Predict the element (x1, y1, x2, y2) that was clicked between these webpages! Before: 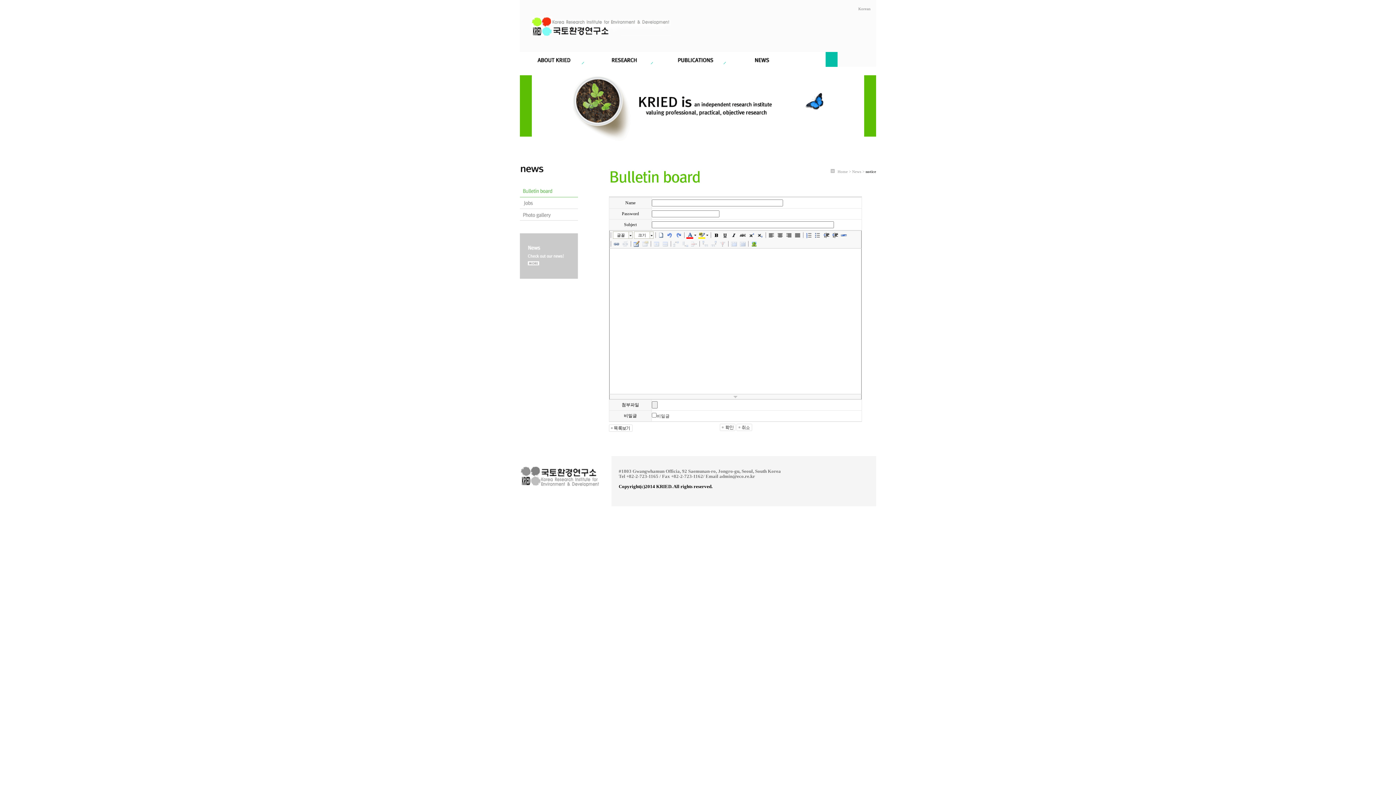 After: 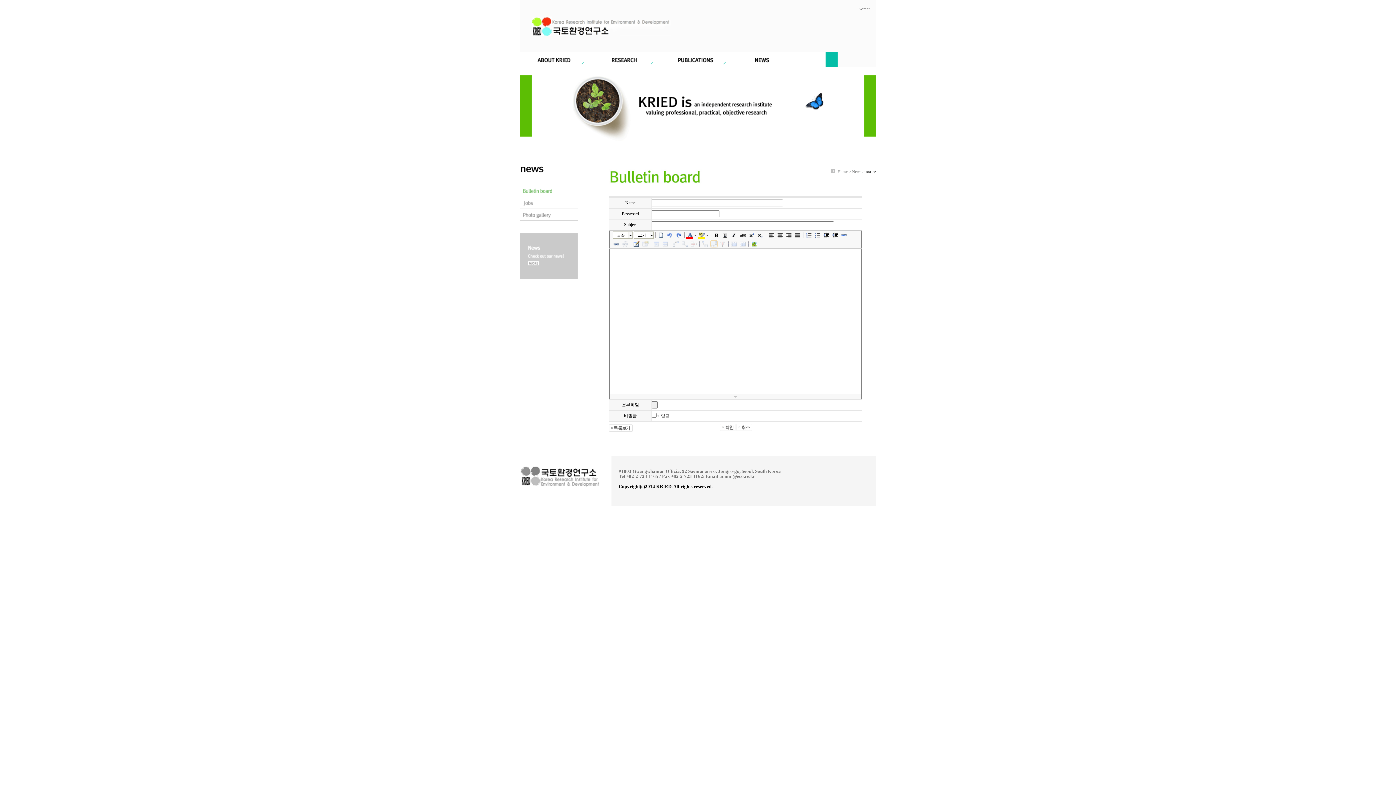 Action: bbox: (710, 240, 717, 247)